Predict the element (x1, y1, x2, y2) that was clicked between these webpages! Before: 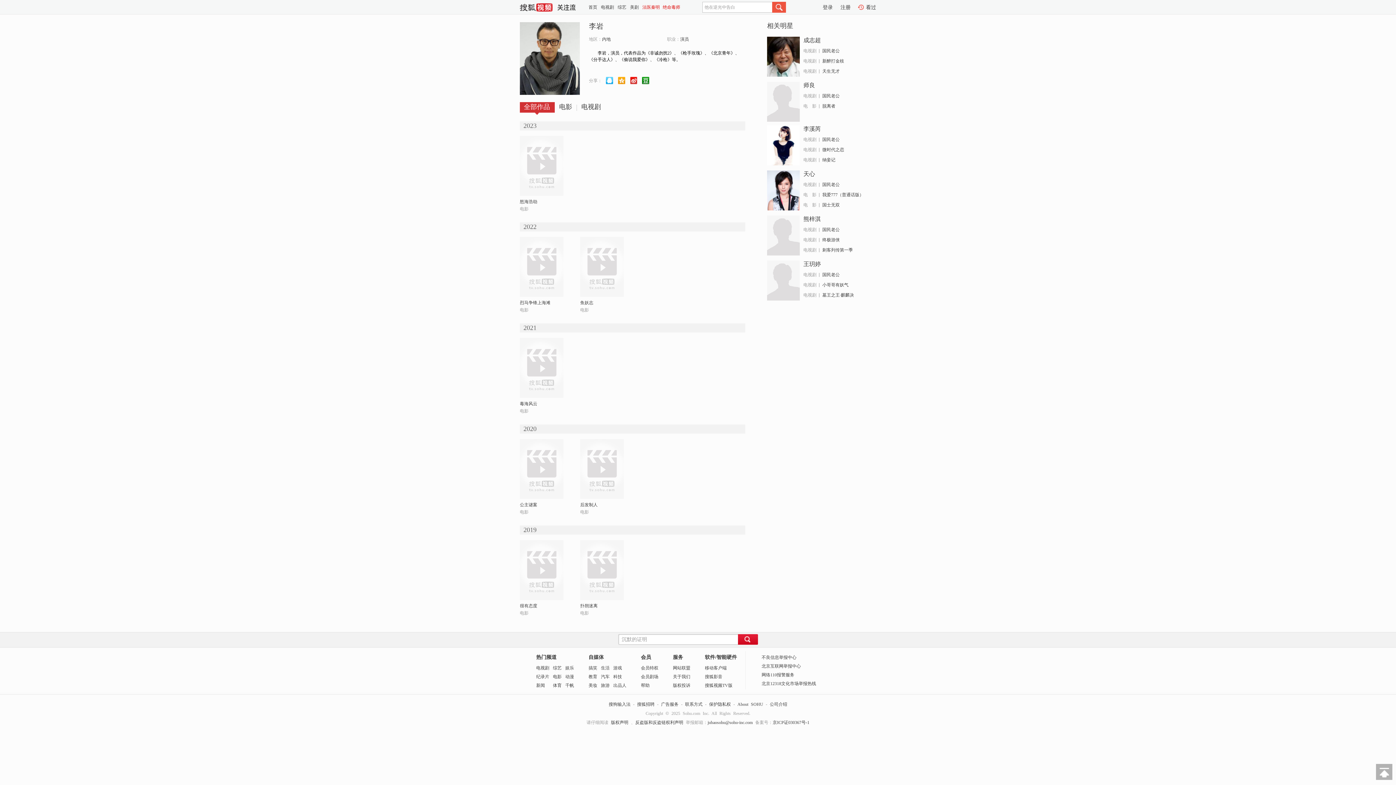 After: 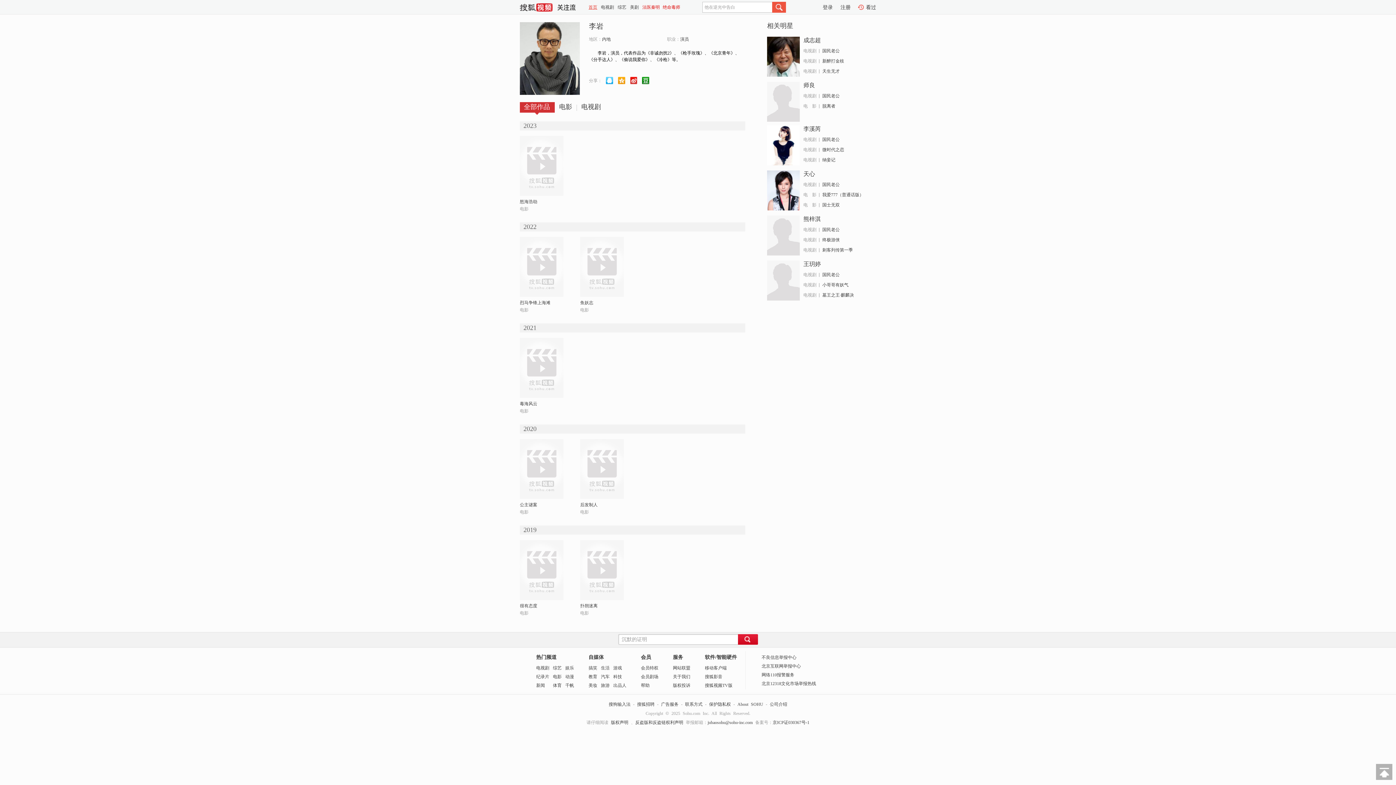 Action: bbox: (588, 1, 597, 12) label: 首页